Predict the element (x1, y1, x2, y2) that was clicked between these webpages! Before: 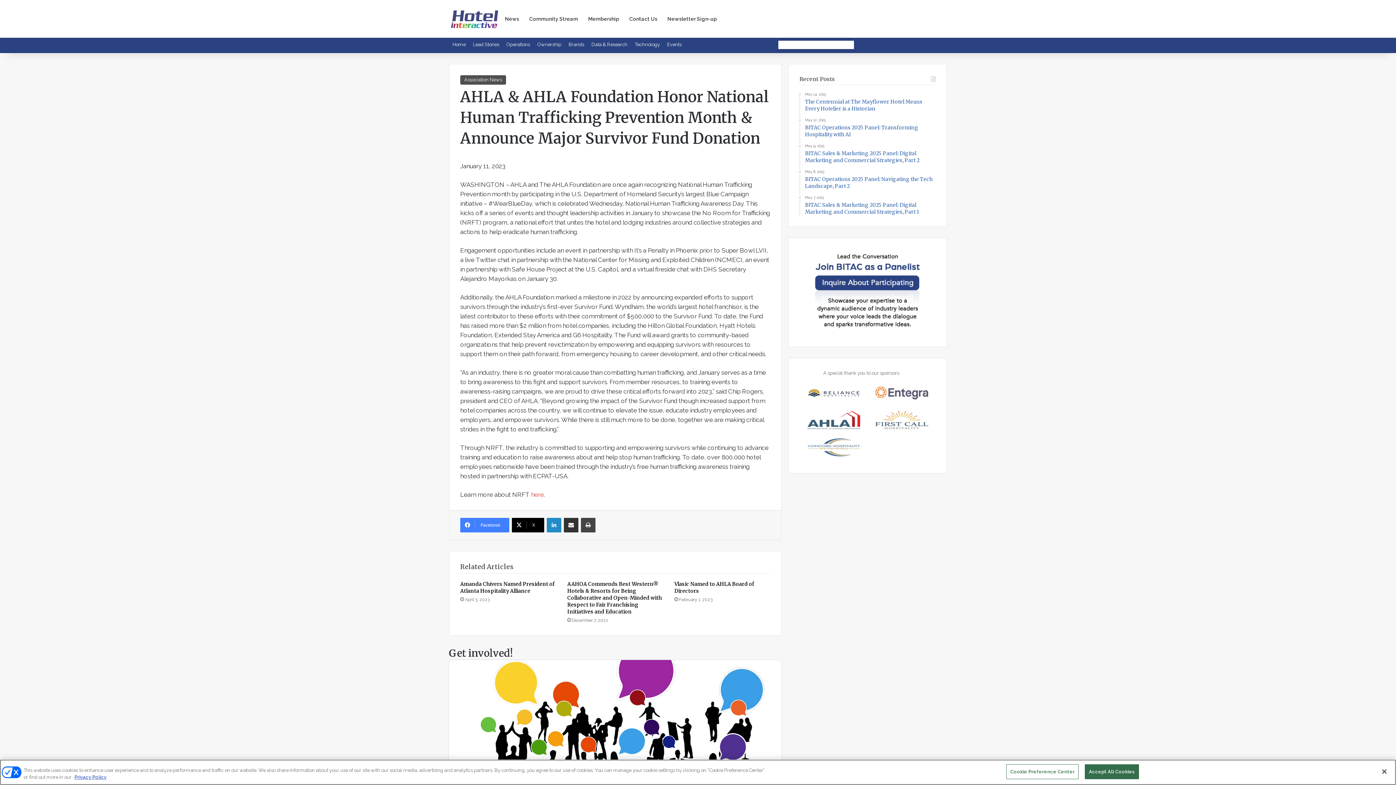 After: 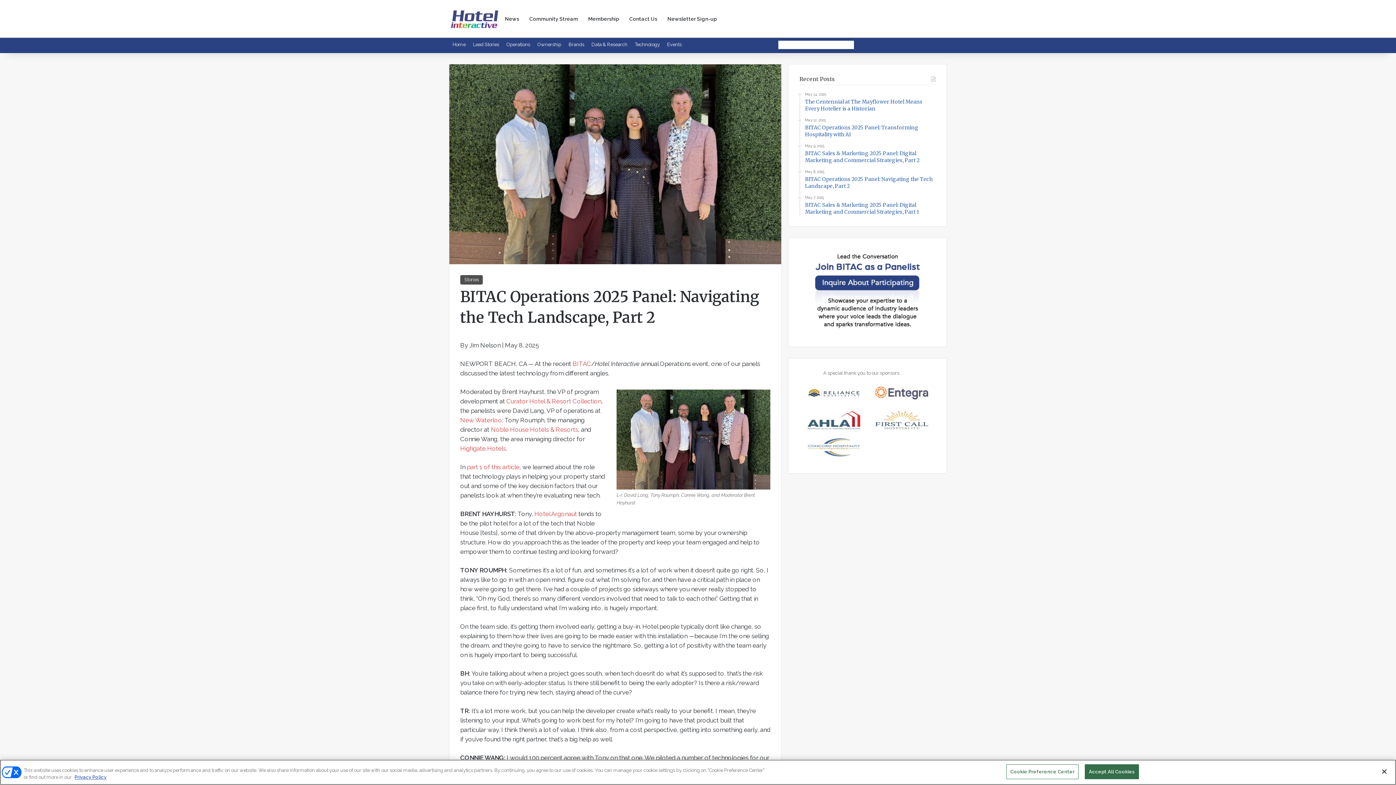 Action: label: May 8, 2025
BITAC Operations 2025 Panel: Navigating the Tech Landscape, Part 2 bbox: (805, 169, 936, 189)